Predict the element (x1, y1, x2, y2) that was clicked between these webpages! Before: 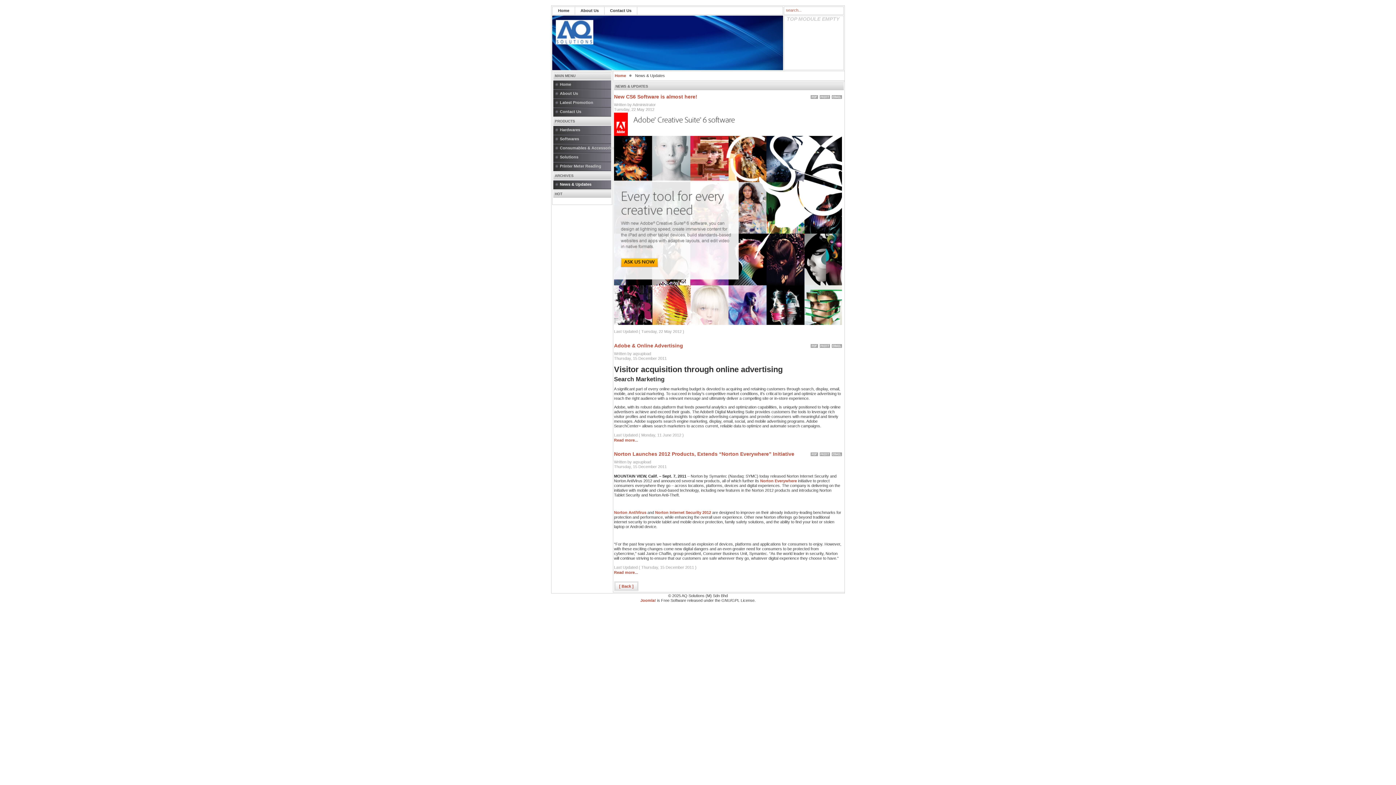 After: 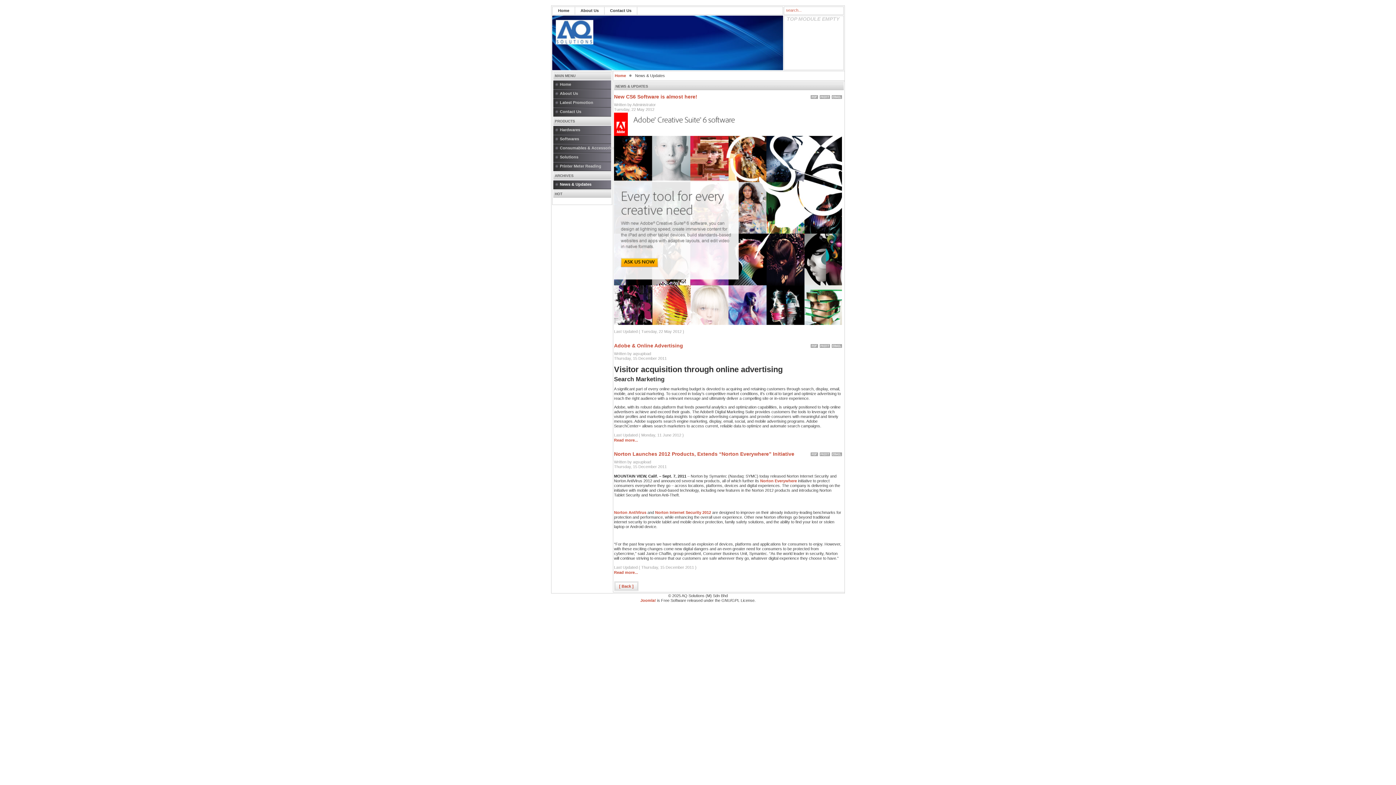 Action: bbox: (832, 342, 842, 346)